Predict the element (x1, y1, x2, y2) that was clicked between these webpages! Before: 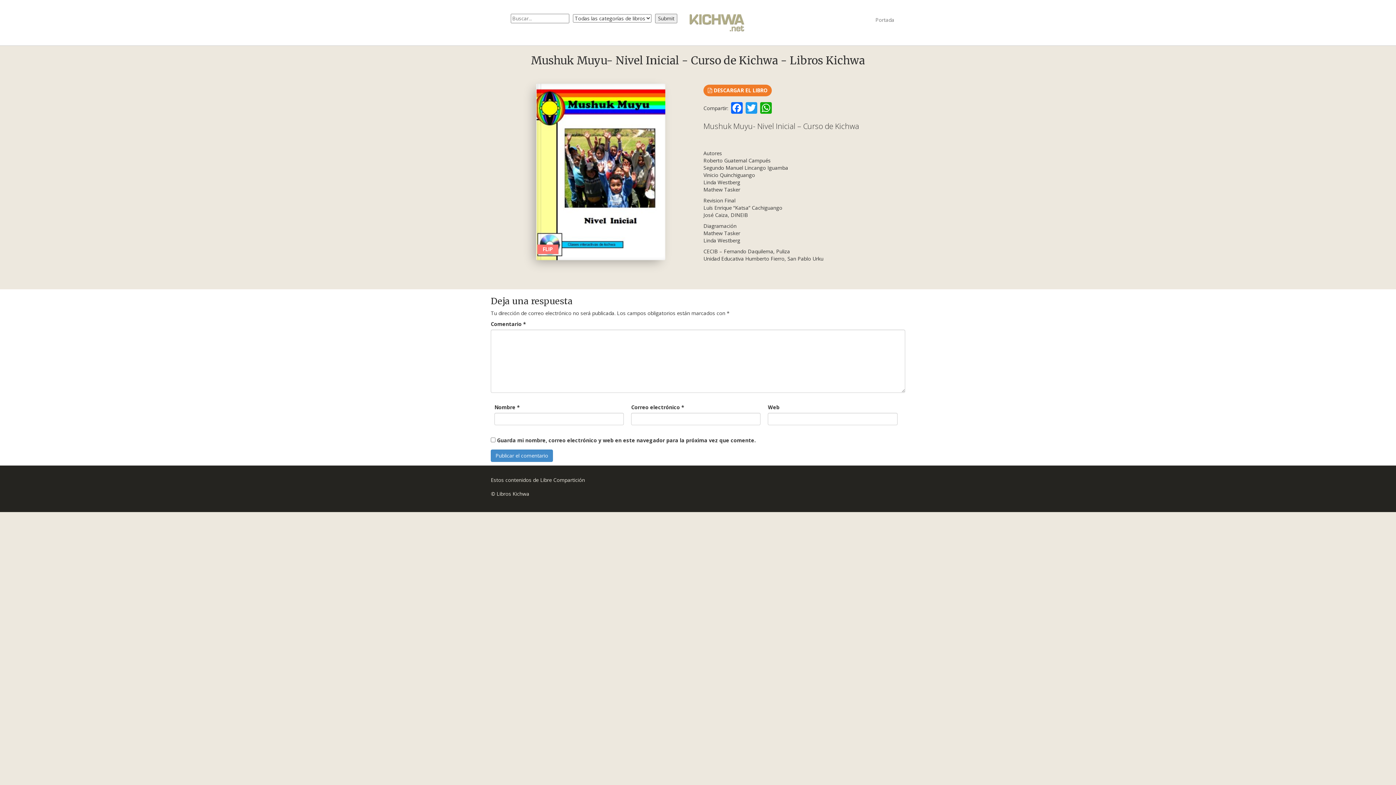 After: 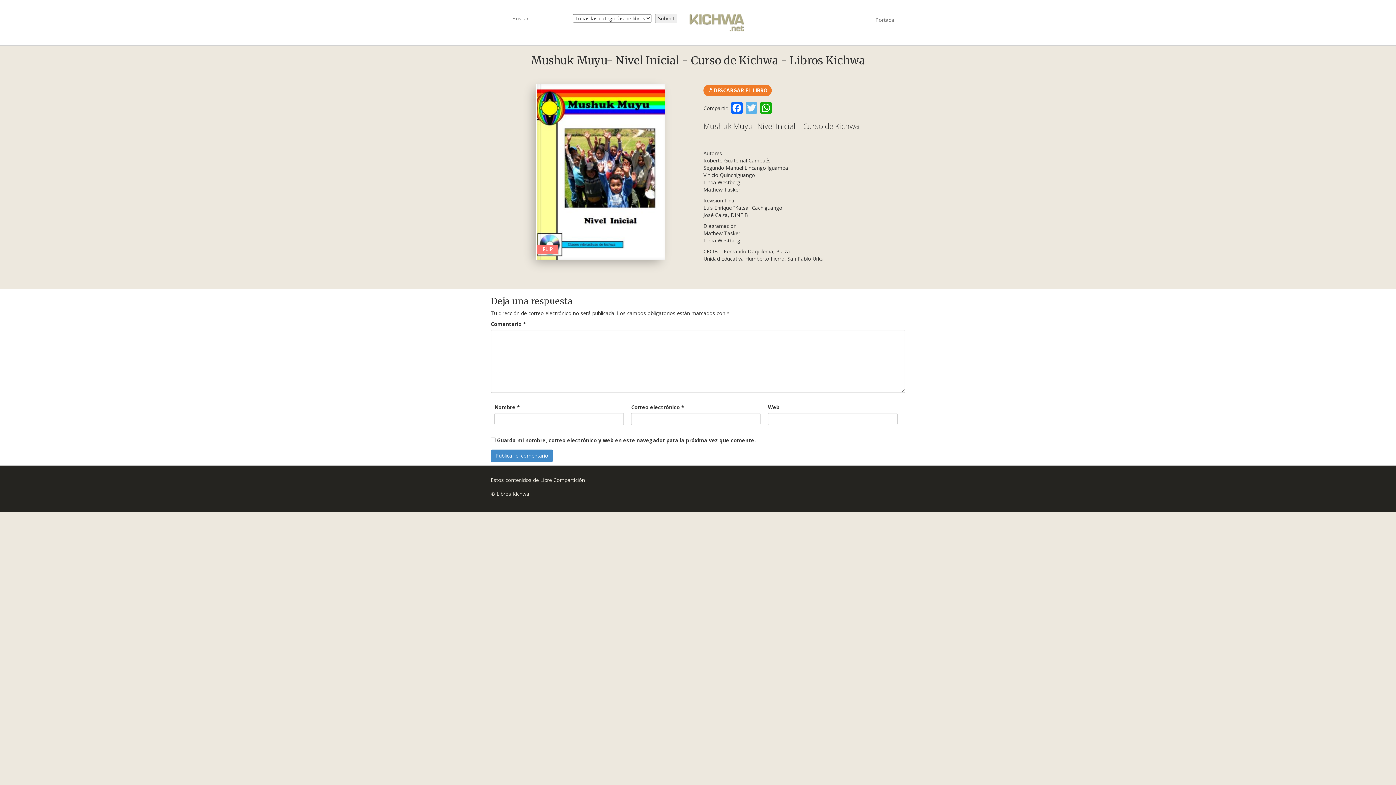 Action: bbox: (744, 102, 758, 115) label: Twitter